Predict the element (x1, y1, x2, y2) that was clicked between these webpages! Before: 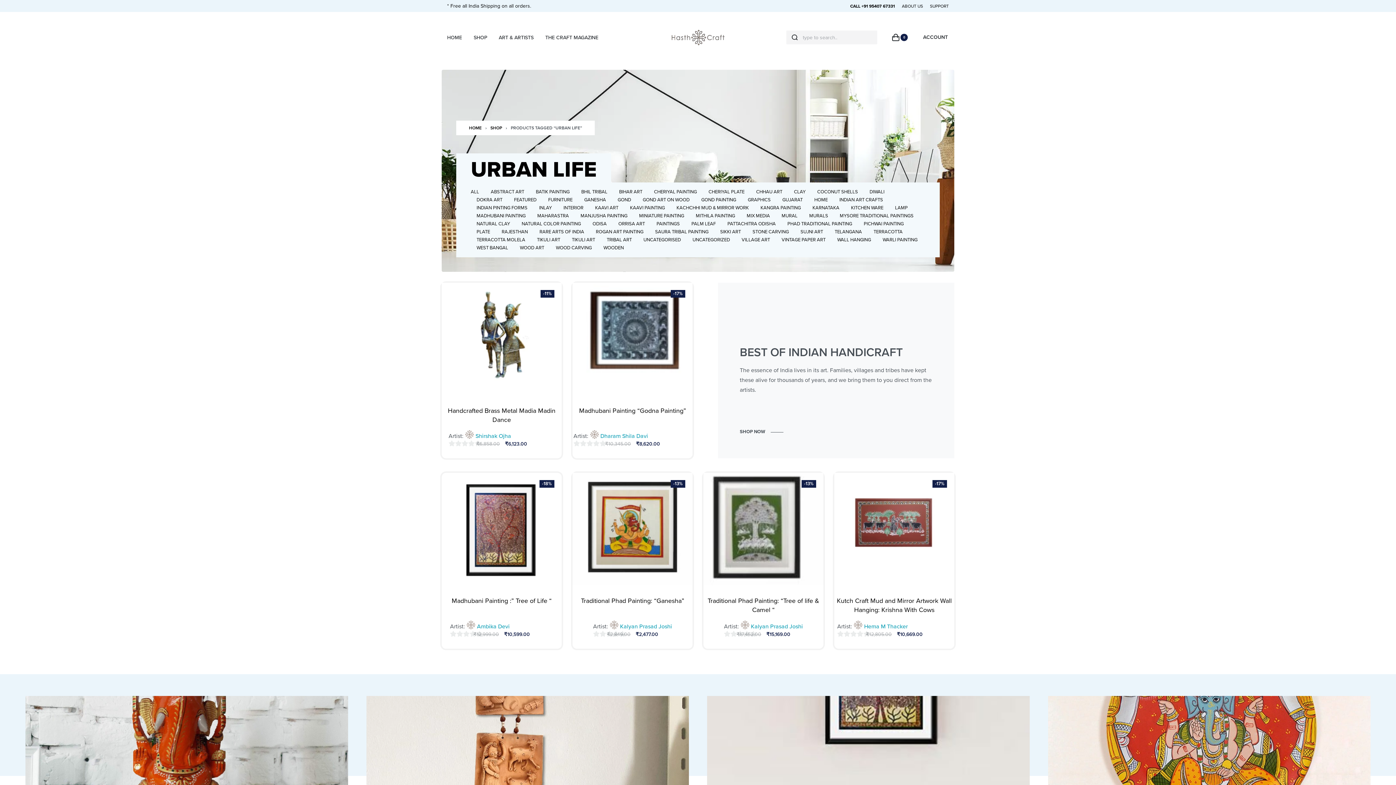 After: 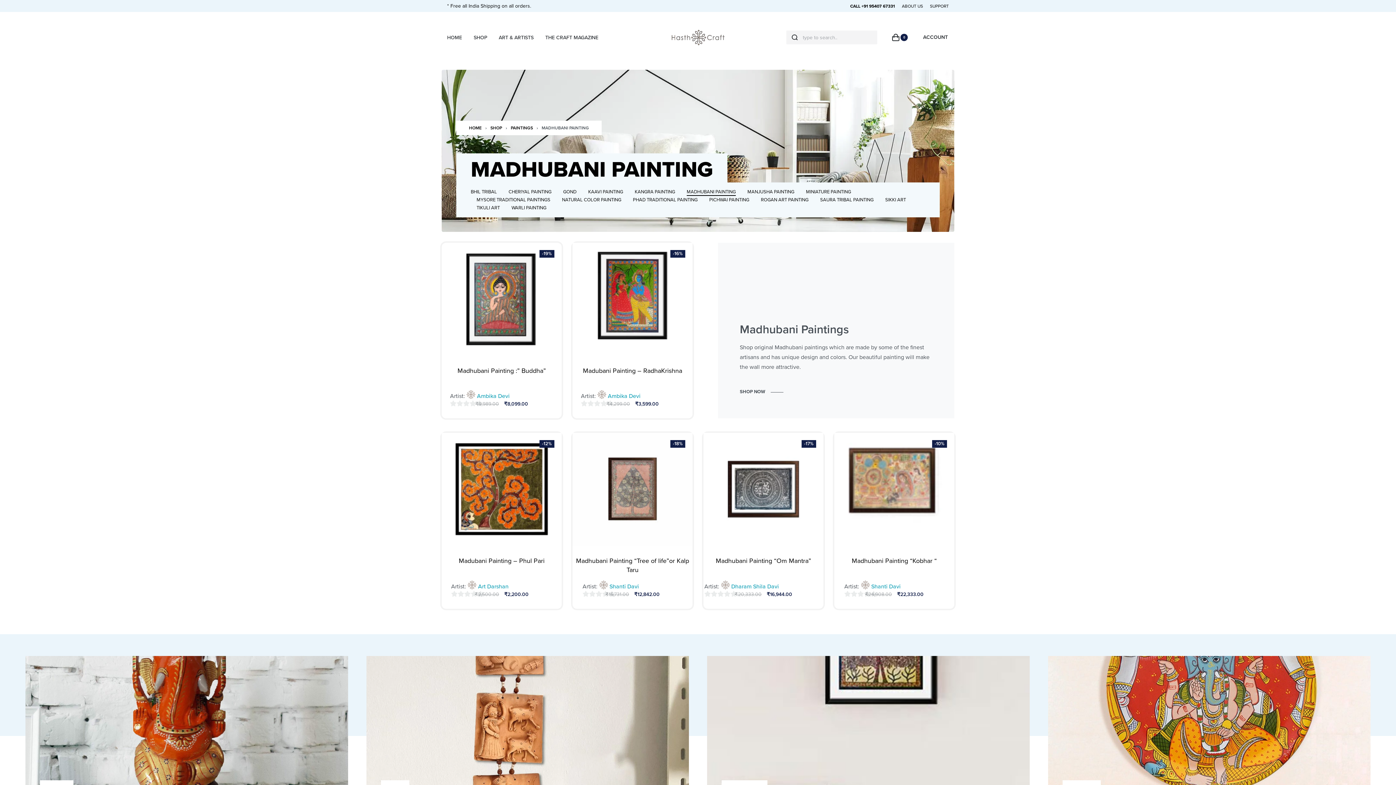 Action: bbox: (476, 212, 525, 220) label: MADHUBANI PAINTING